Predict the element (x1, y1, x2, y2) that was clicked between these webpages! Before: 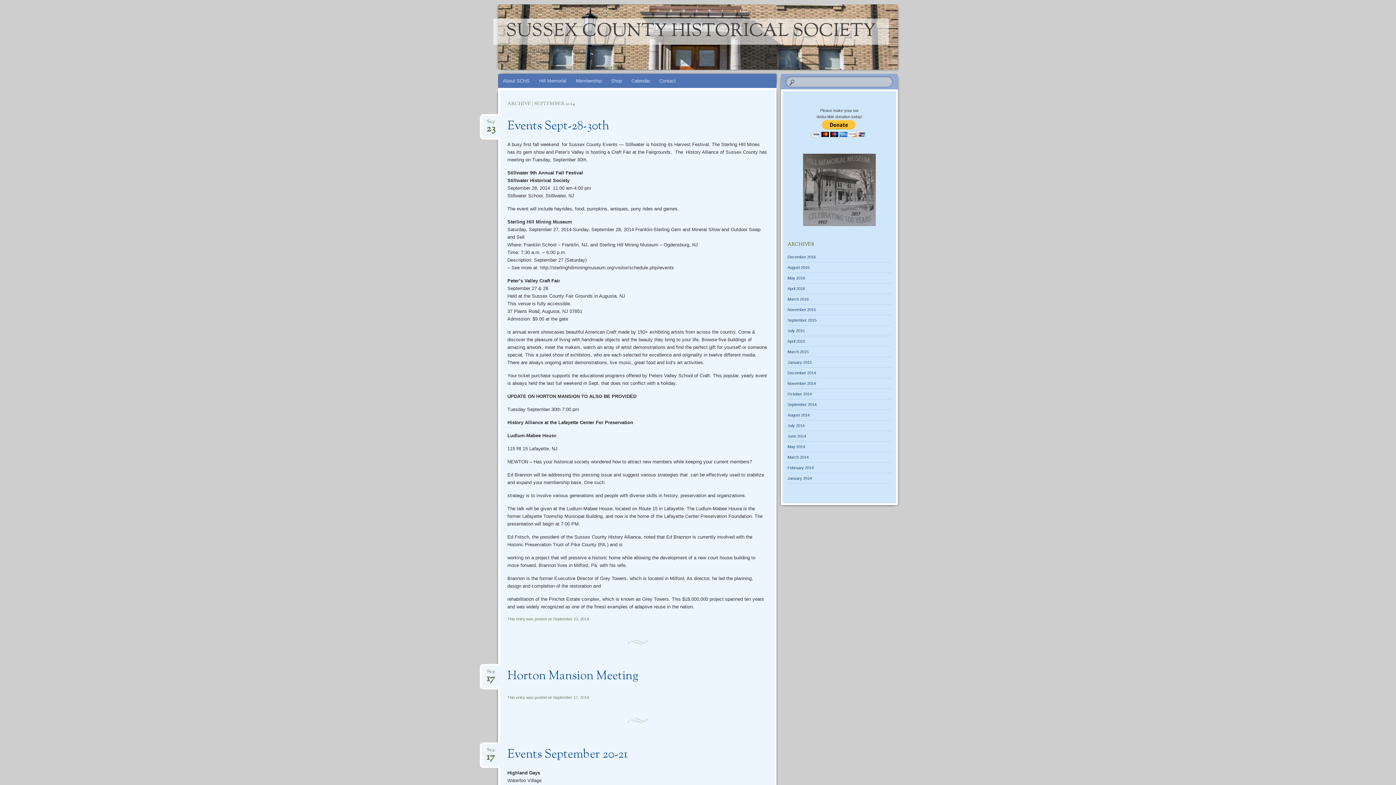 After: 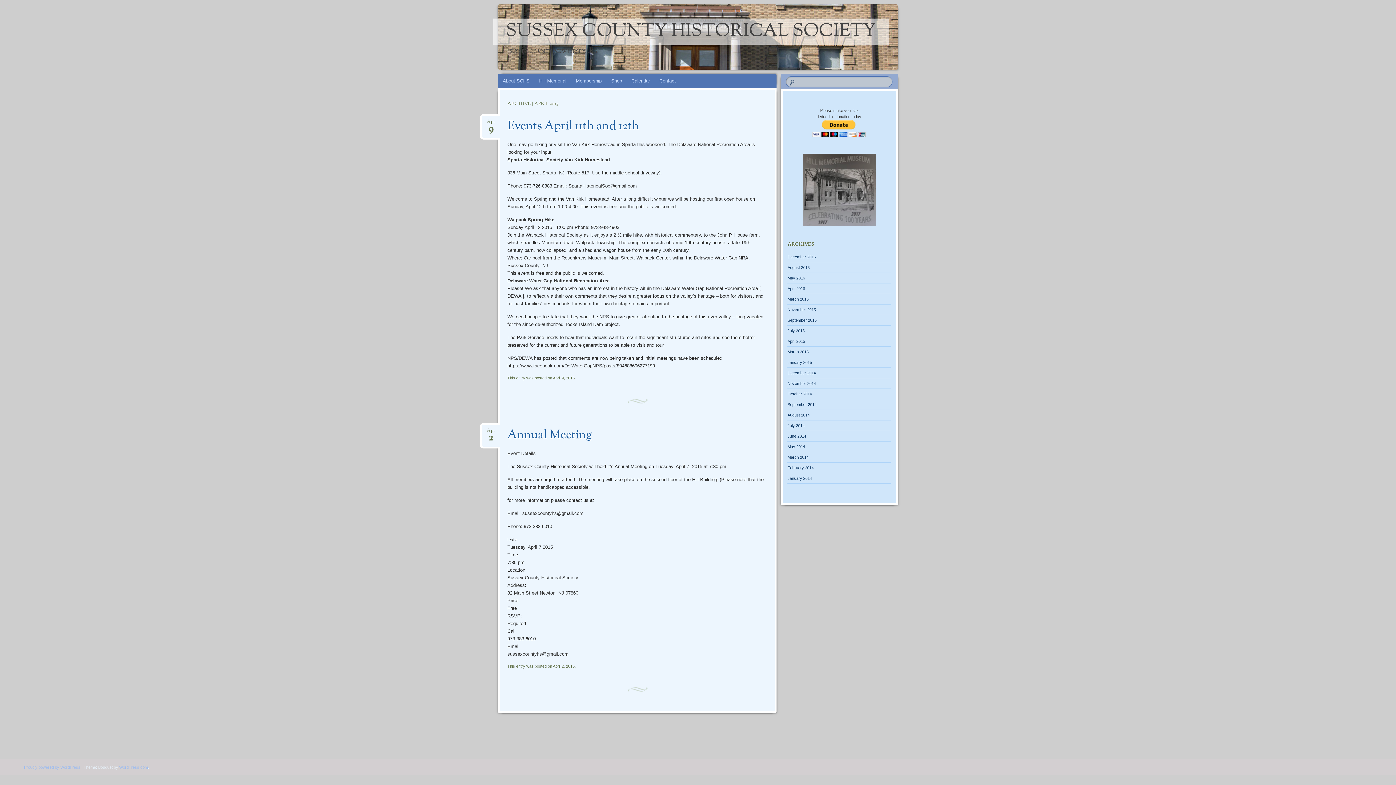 Action: label: April 2015 bbox: (787, 339, 805, 343)